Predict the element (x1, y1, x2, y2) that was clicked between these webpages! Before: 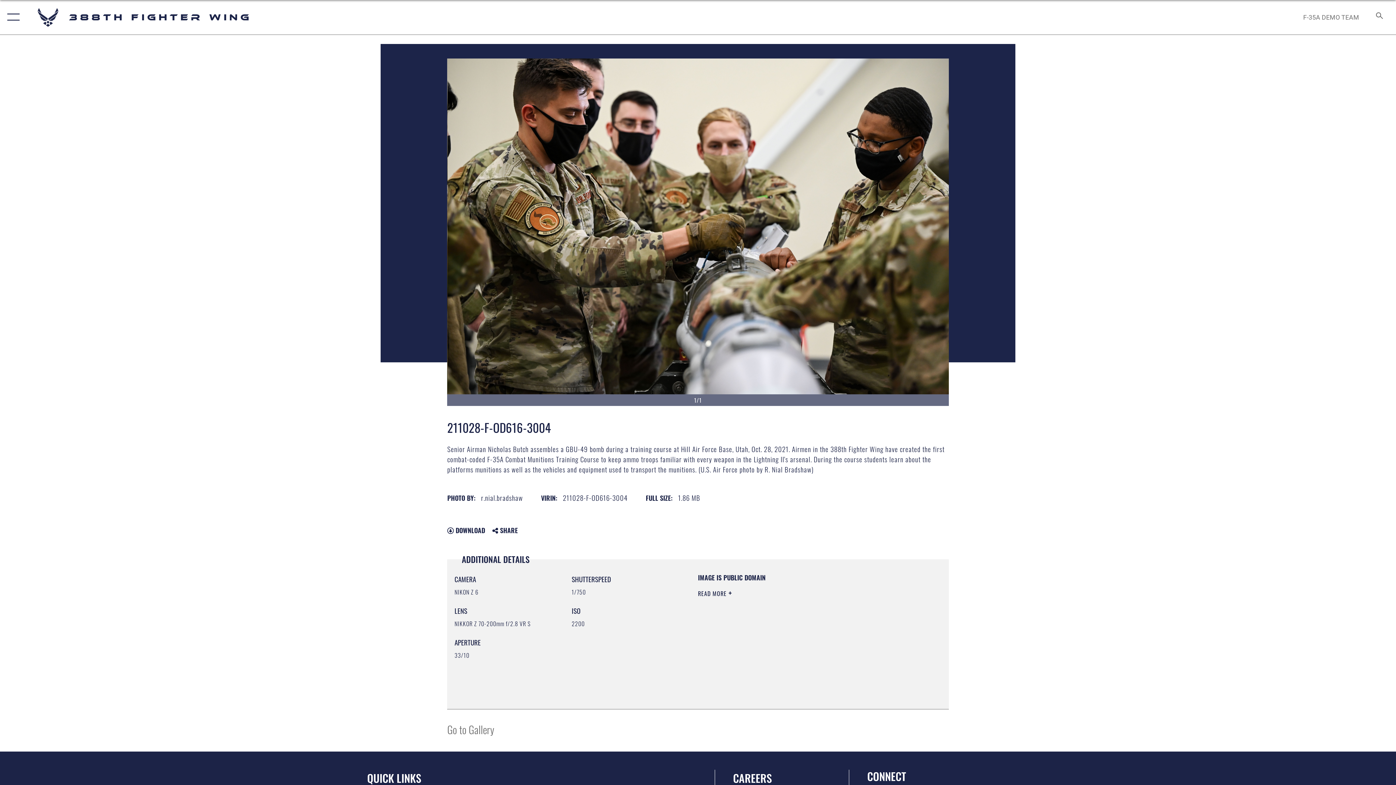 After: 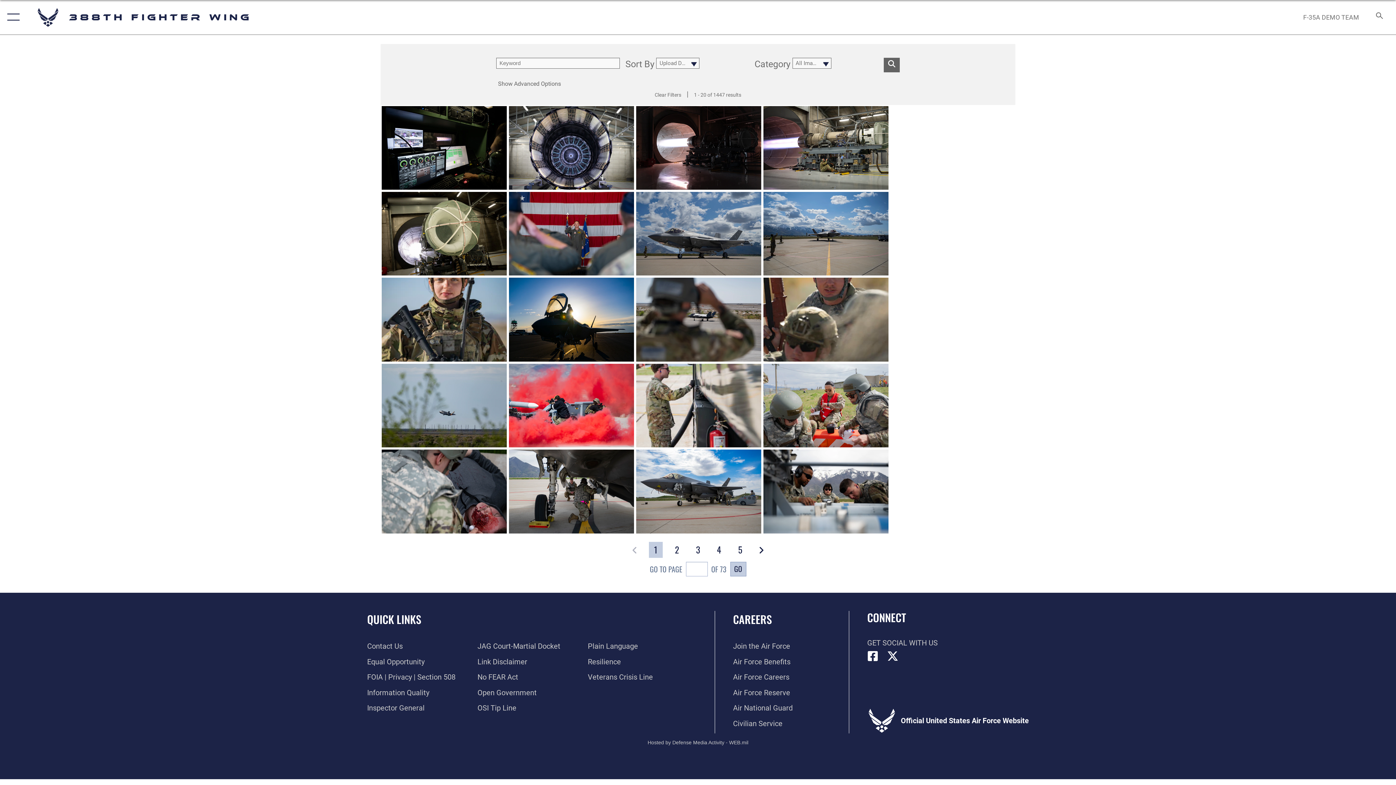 Action: bbox: (447, 721, 494, 737) label: Go to Gallery